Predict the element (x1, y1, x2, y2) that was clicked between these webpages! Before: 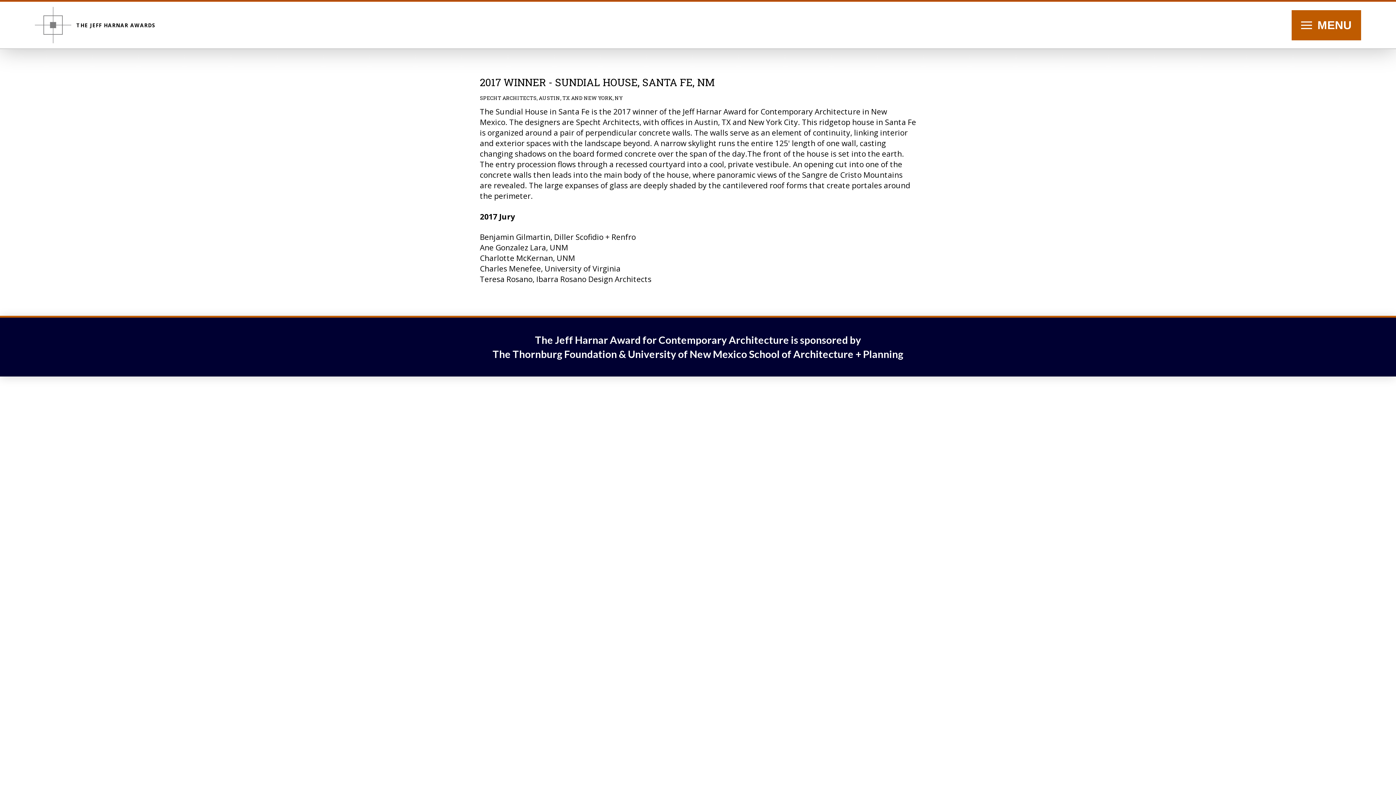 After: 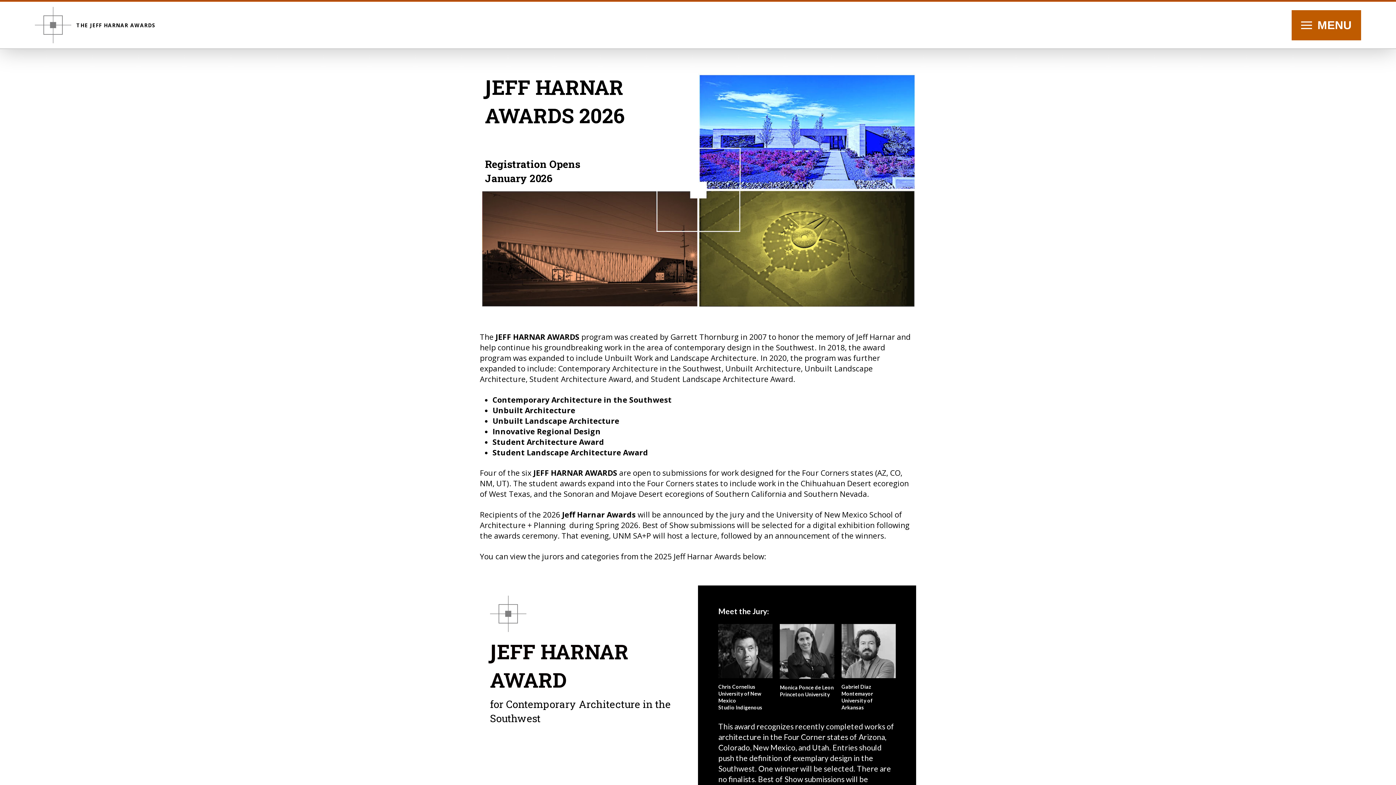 Action: bbox: (34, 6, 71, 43)